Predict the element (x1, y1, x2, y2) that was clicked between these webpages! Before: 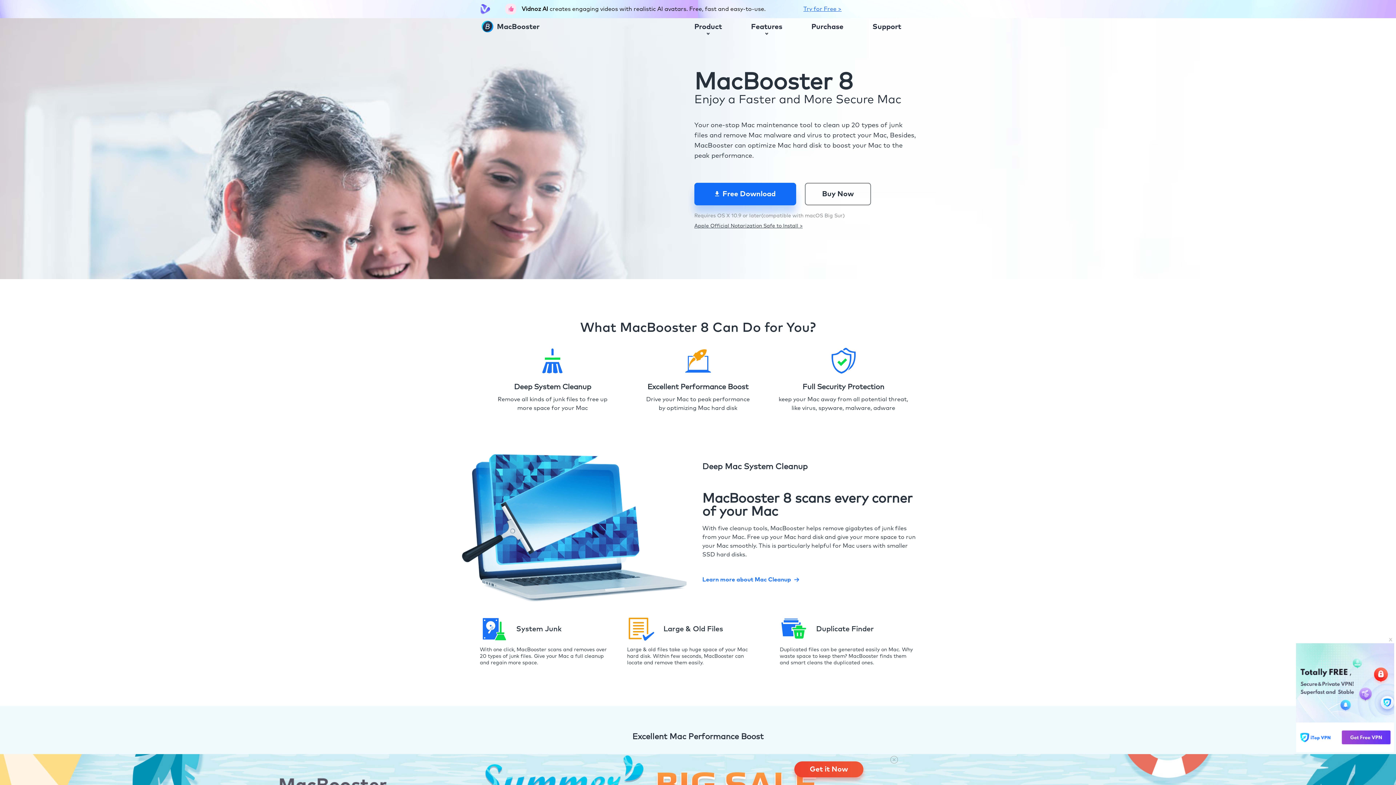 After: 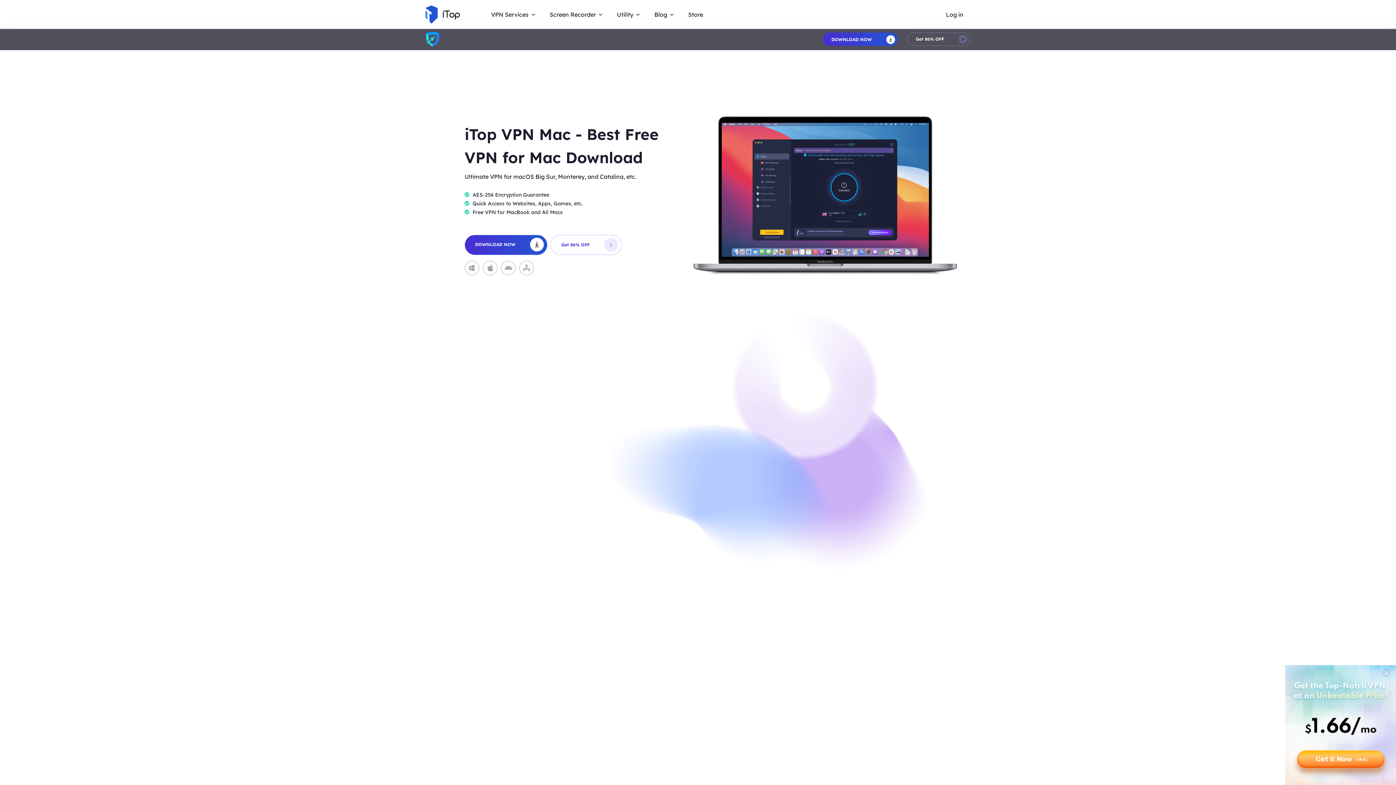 Action: bbox: (1296, 748, 1394, 753)